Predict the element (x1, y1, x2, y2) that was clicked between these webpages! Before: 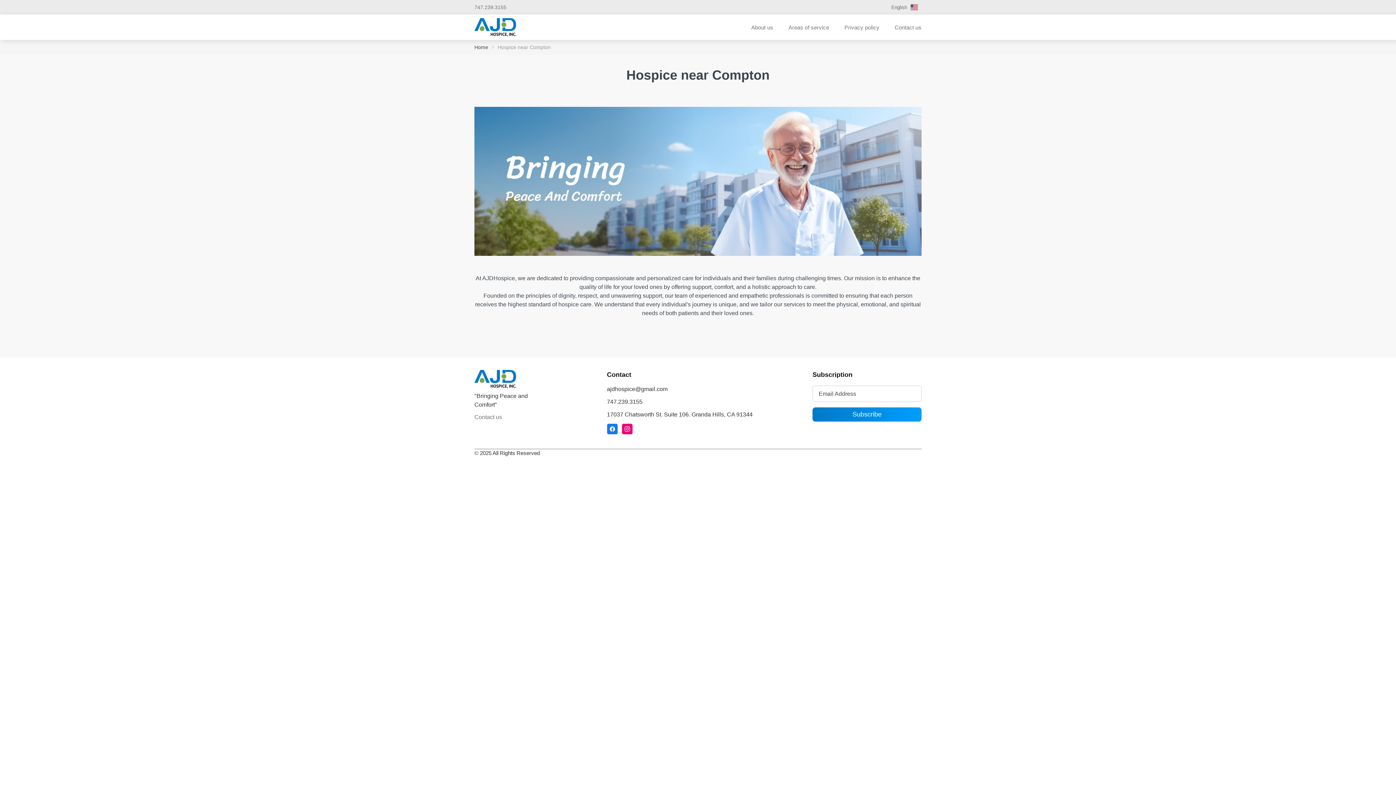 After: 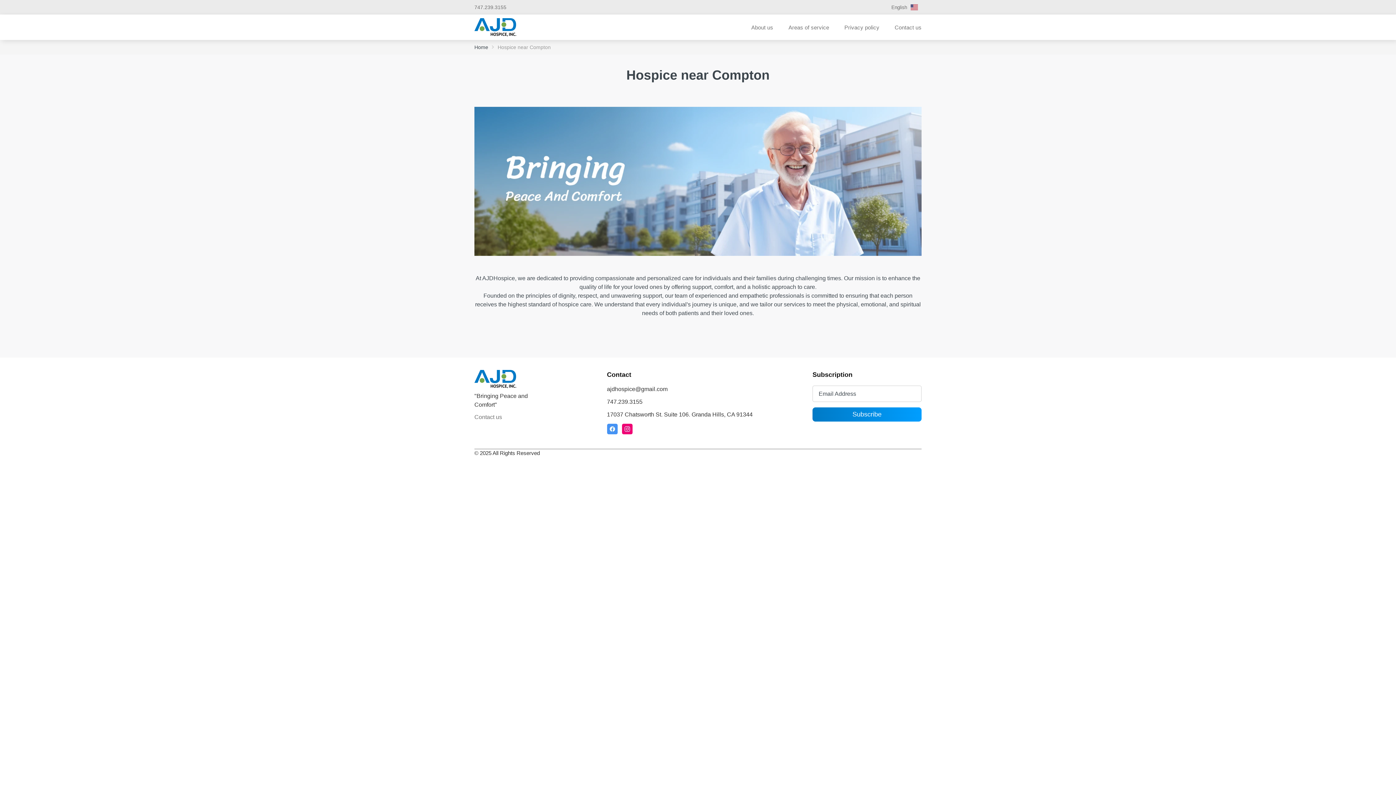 Action: label: socials bbox: (607, 424, 617, 434)